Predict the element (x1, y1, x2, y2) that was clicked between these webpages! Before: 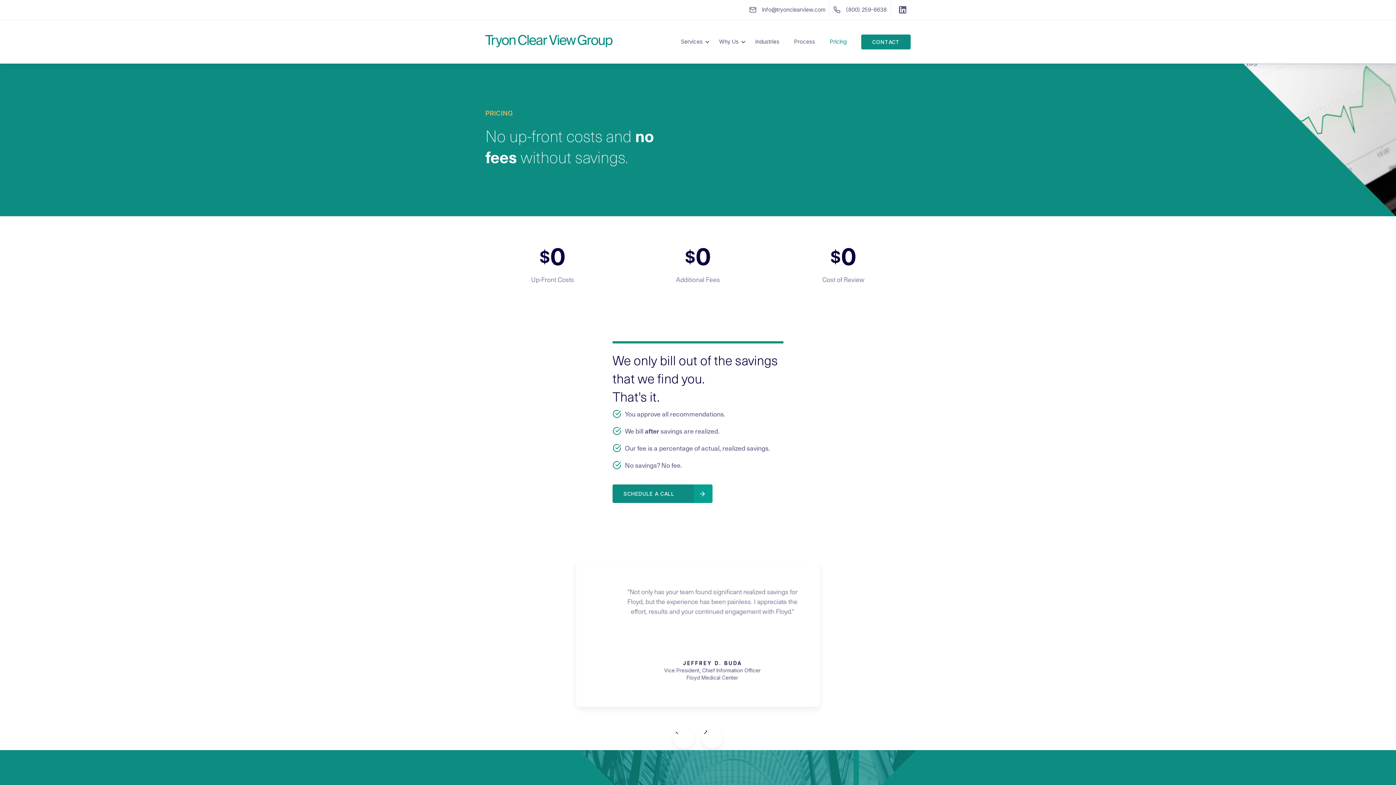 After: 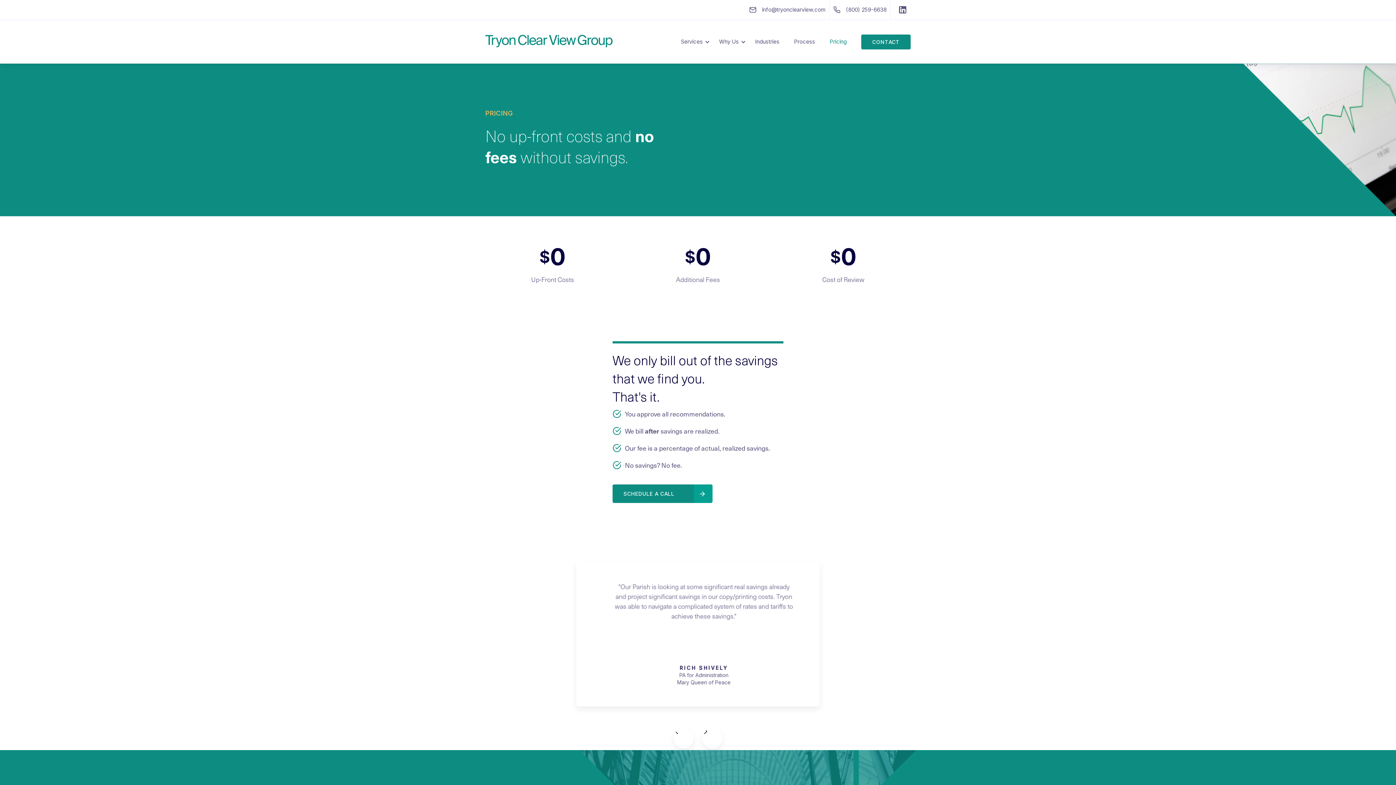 Action: label: Pricing bbox: (822, 32, 854, 51)